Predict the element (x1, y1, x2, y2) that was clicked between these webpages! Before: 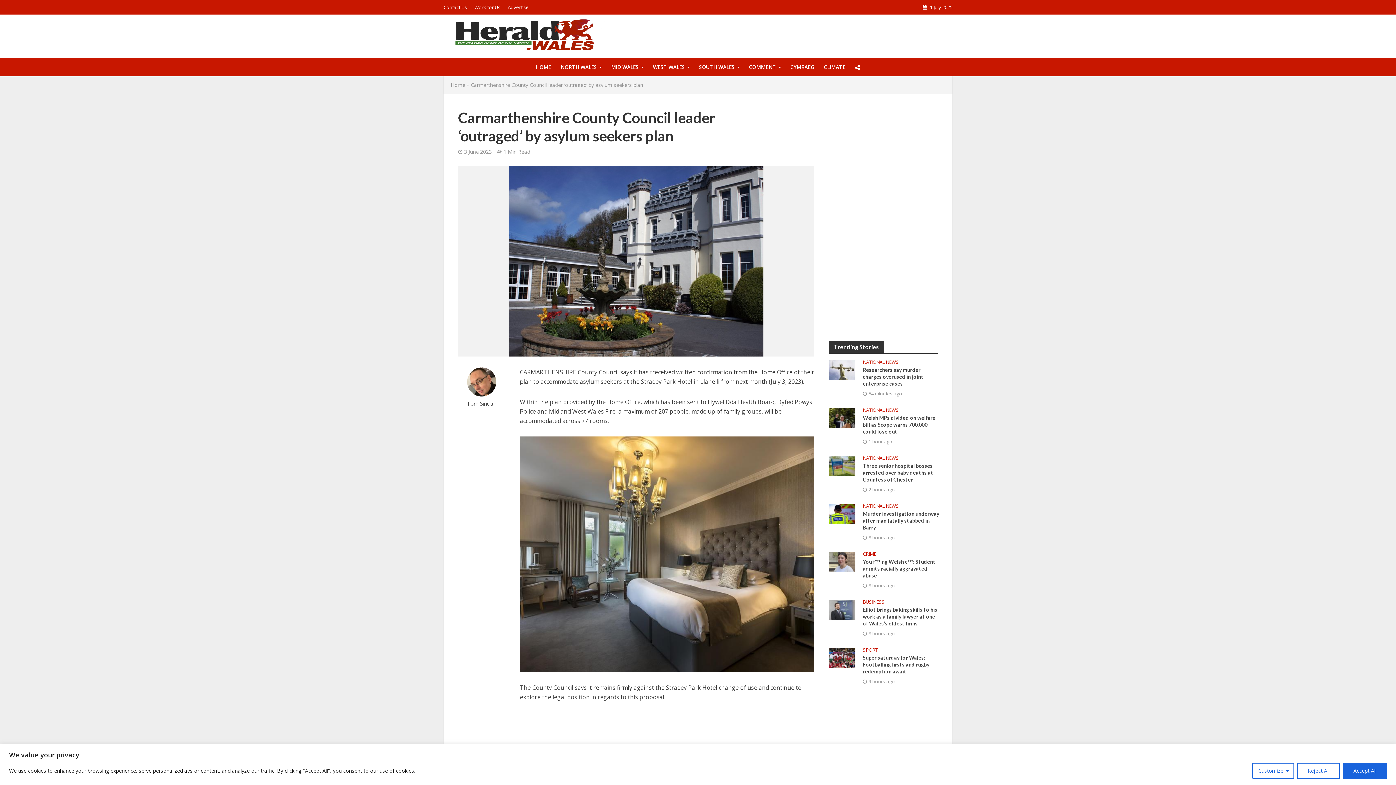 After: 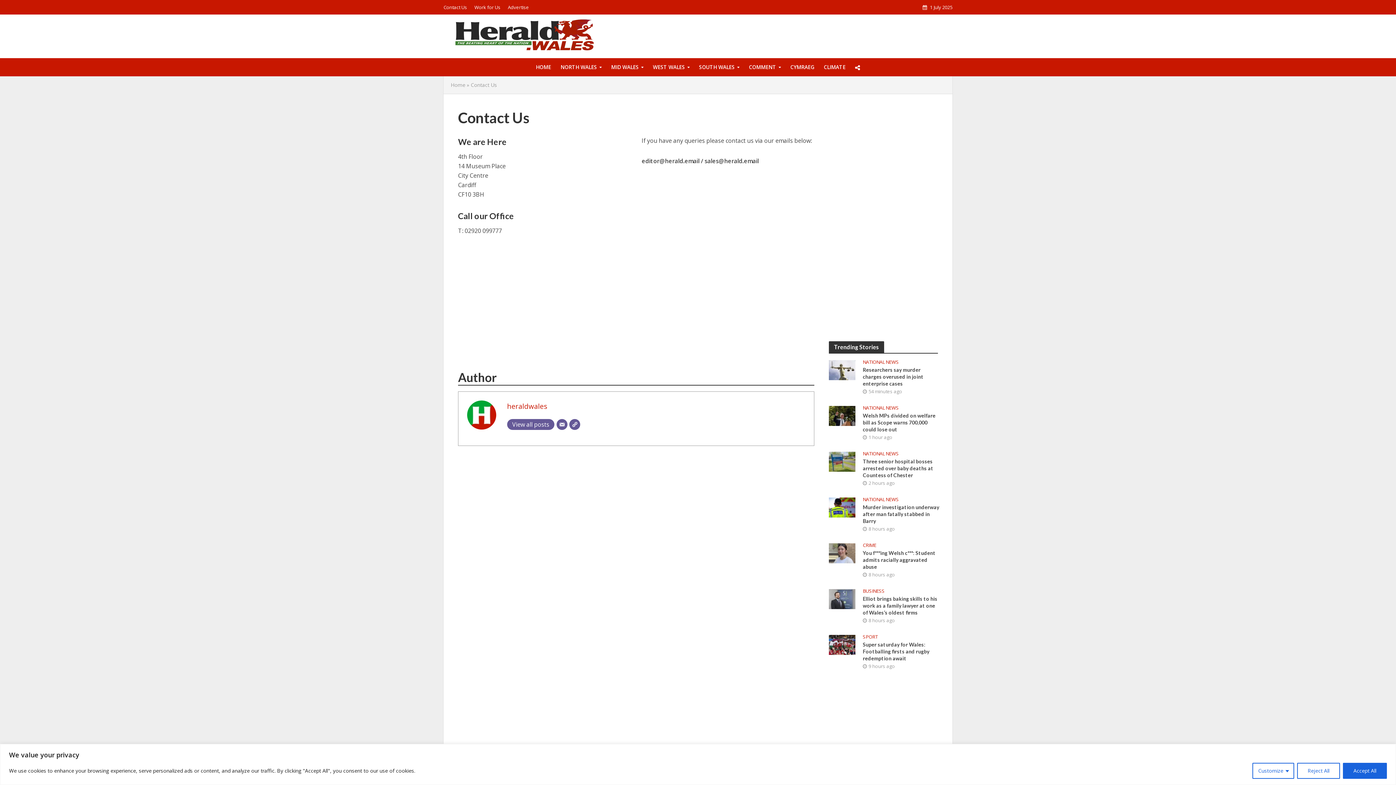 Action: label: Contact Us bbox: (443, 0, 470, 14)